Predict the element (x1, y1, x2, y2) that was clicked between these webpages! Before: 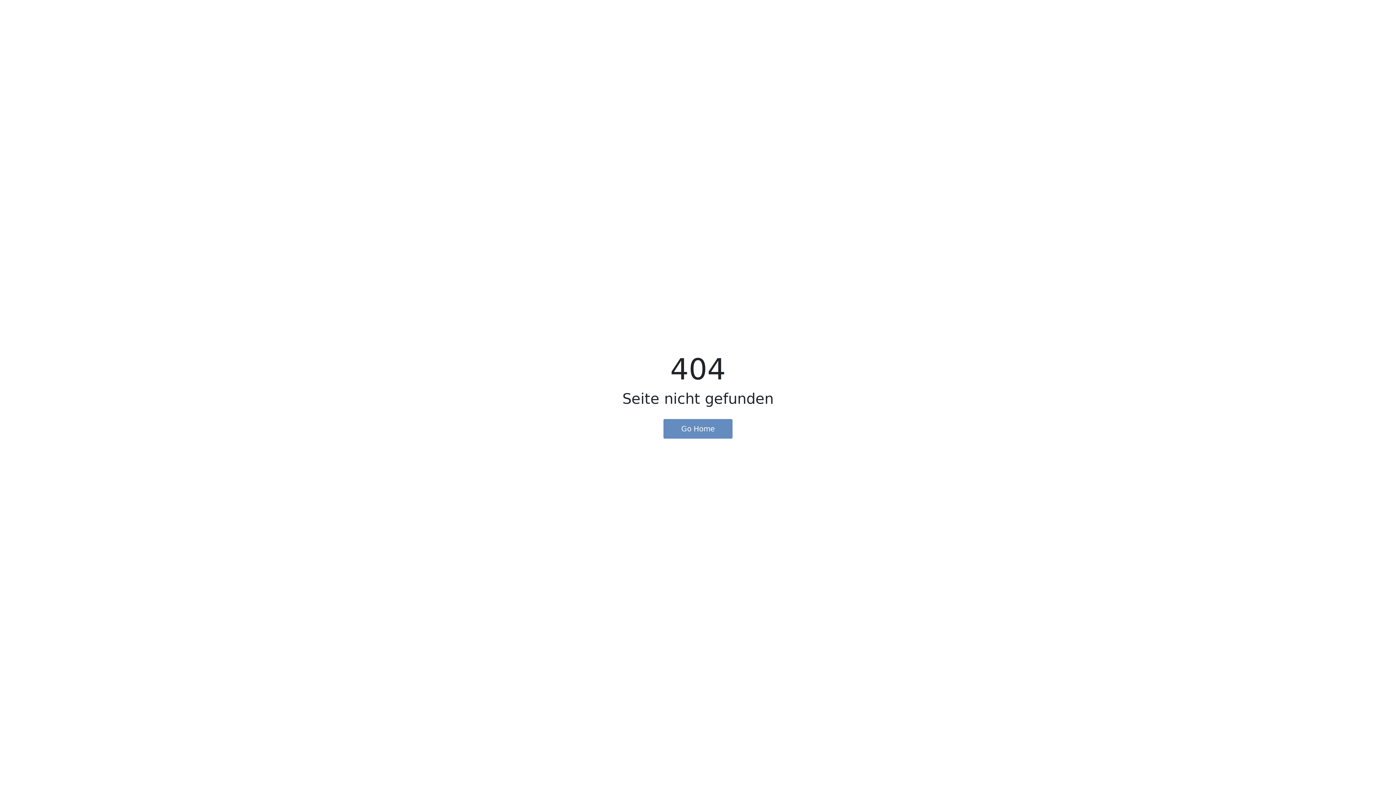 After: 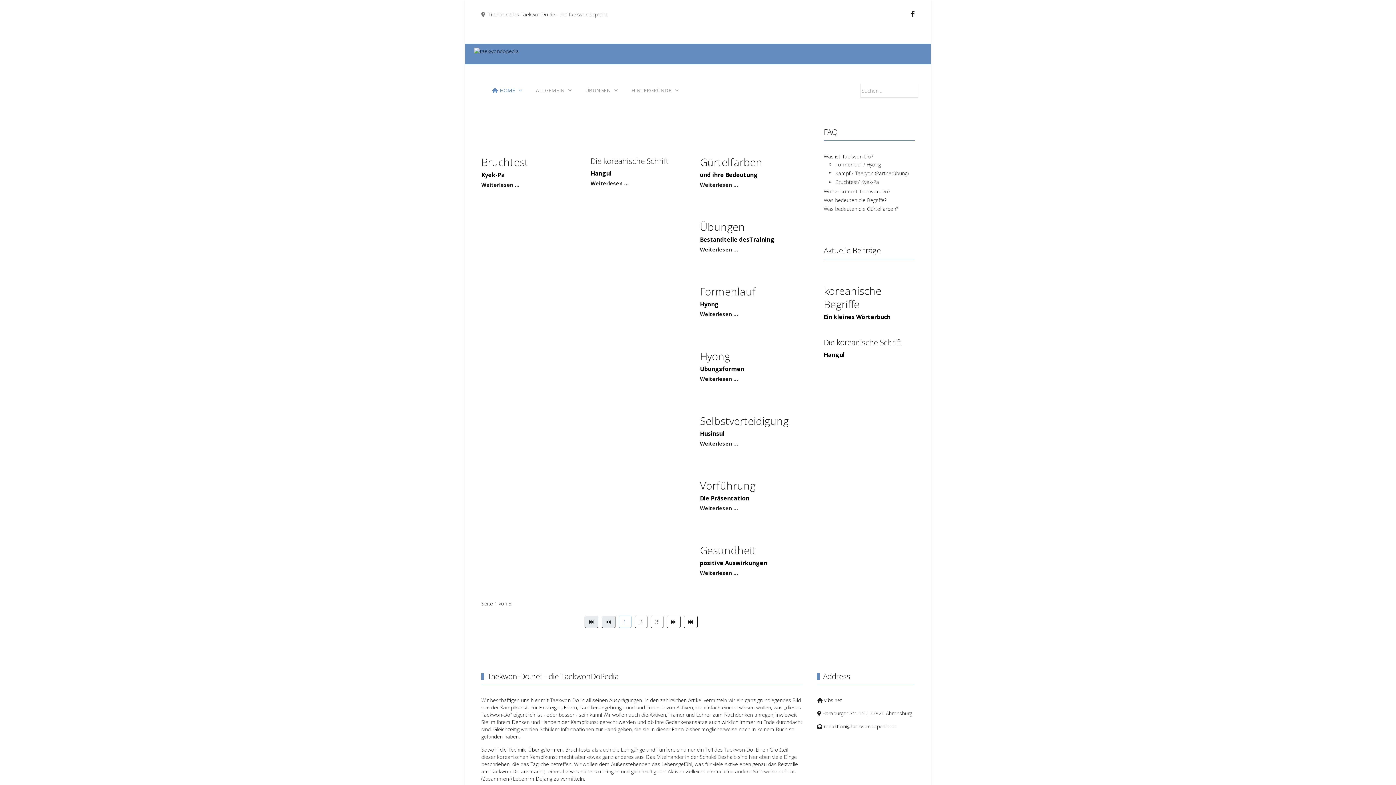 Action: label: Go Home bbox: (663, 419, 732, 438)